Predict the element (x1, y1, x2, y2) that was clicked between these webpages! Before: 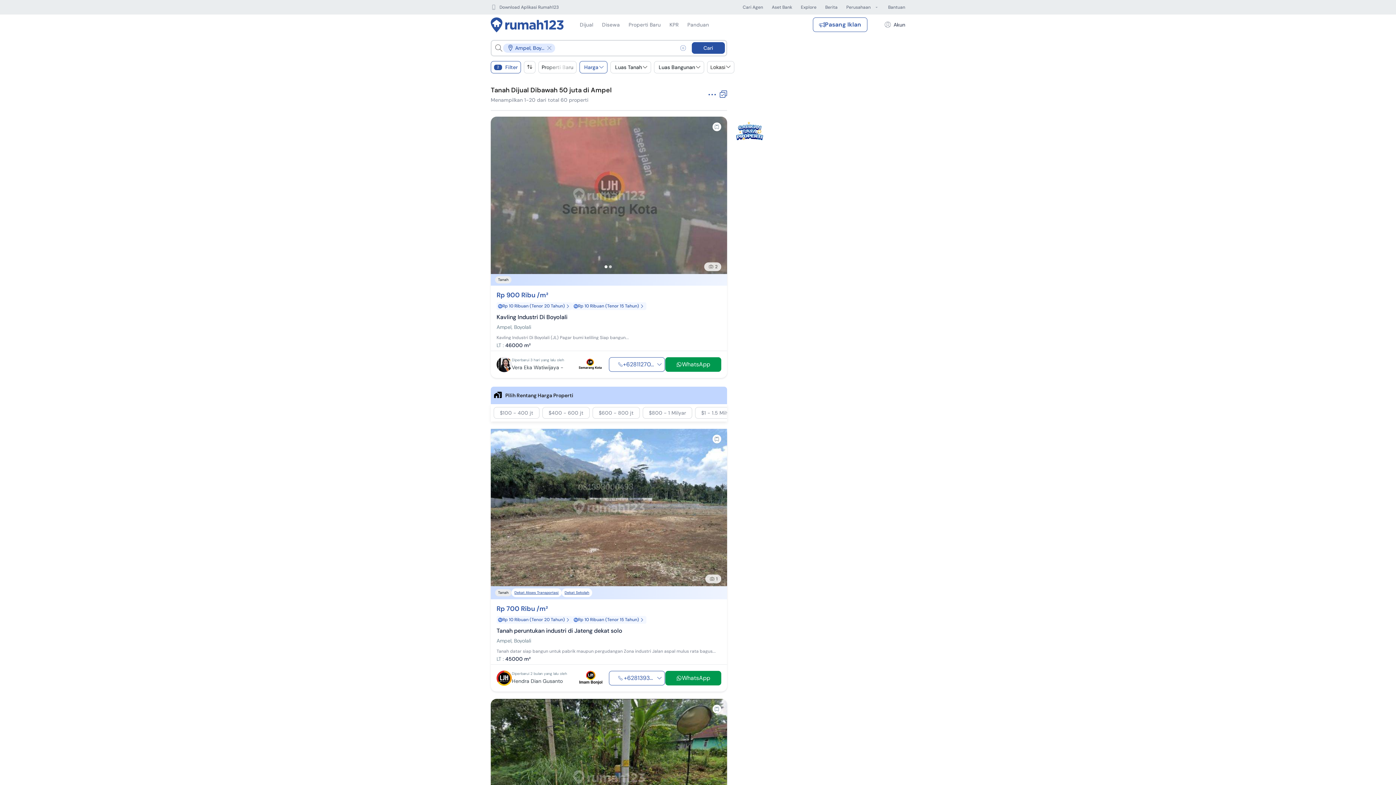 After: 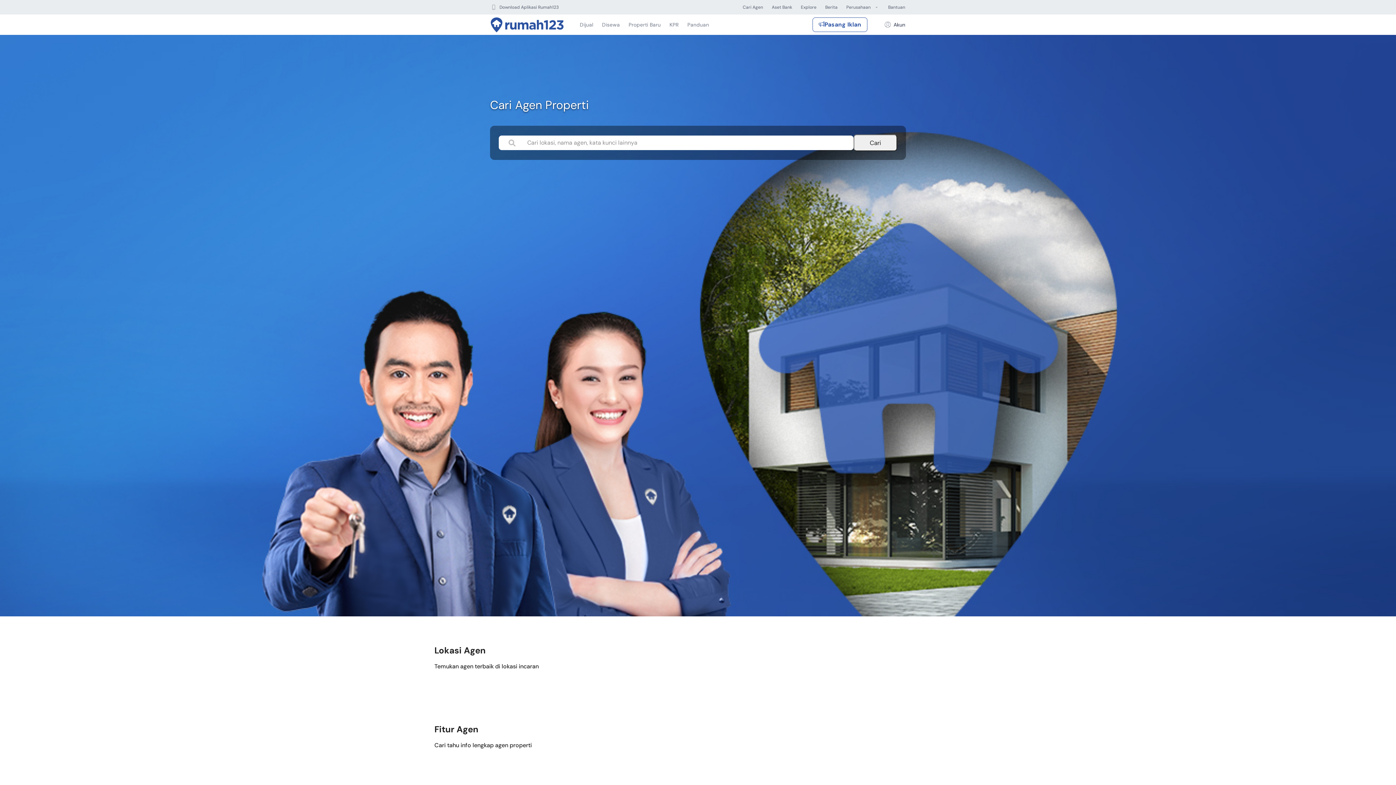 Action: bbox: (742, 0, 763, 13) label: Cari Agen